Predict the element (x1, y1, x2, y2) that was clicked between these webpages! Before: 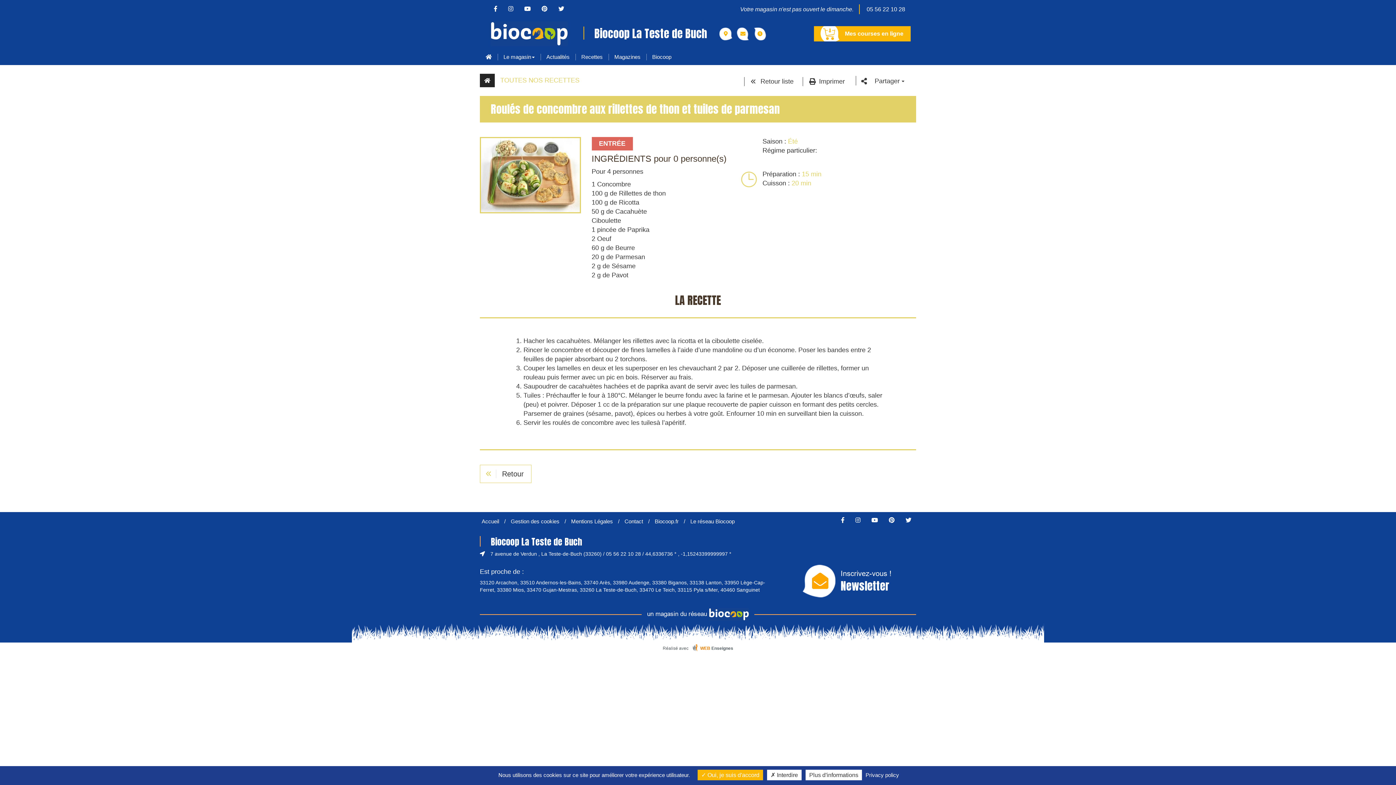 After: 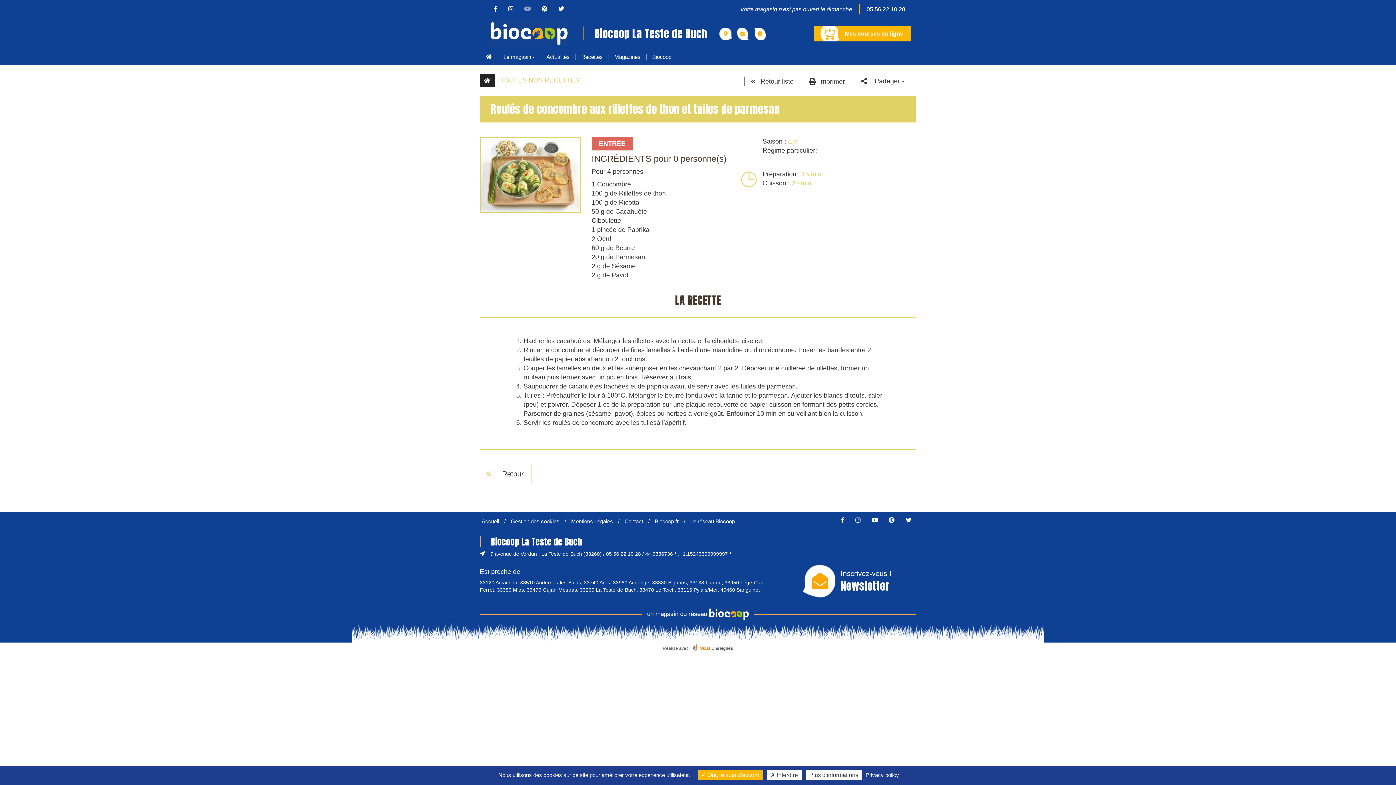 Action: bbox: (519, 5, 535, 12)